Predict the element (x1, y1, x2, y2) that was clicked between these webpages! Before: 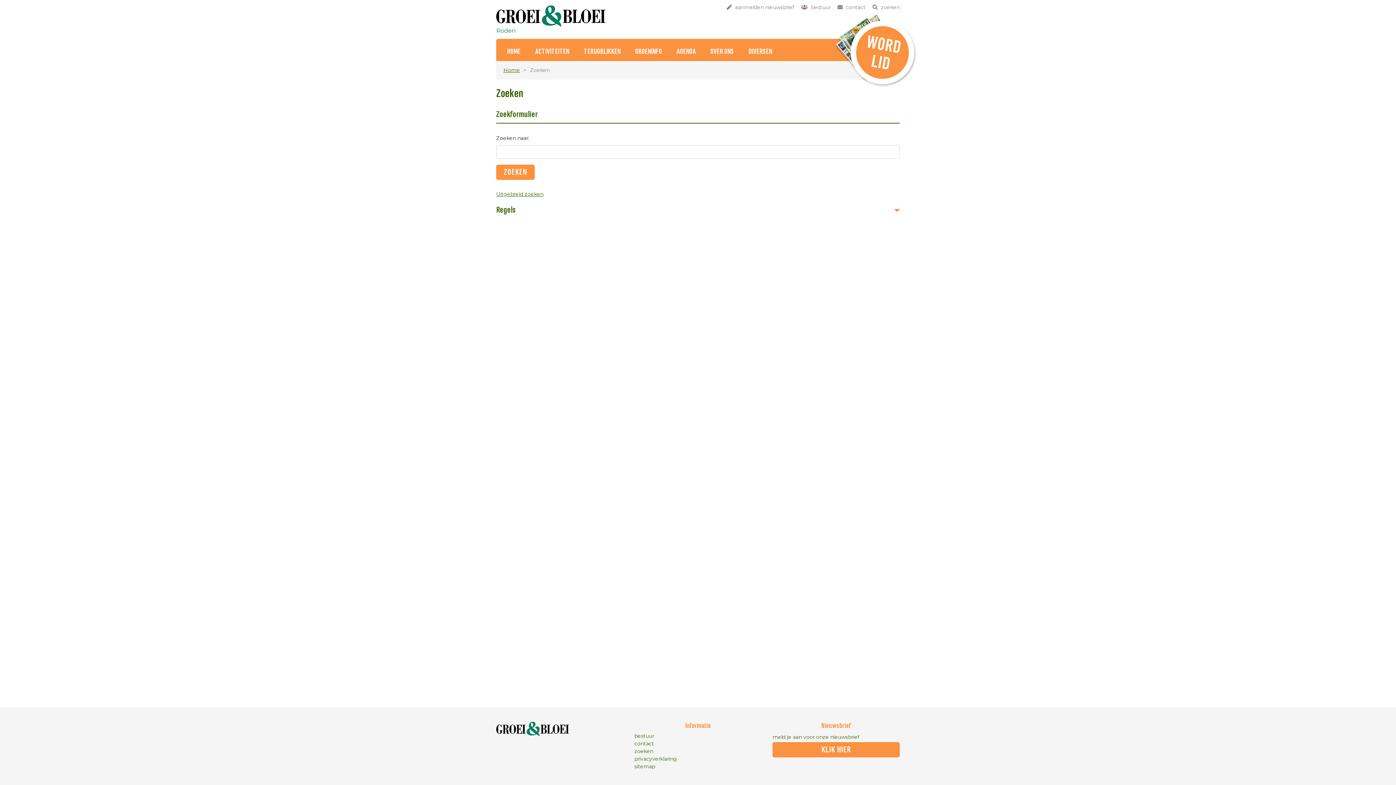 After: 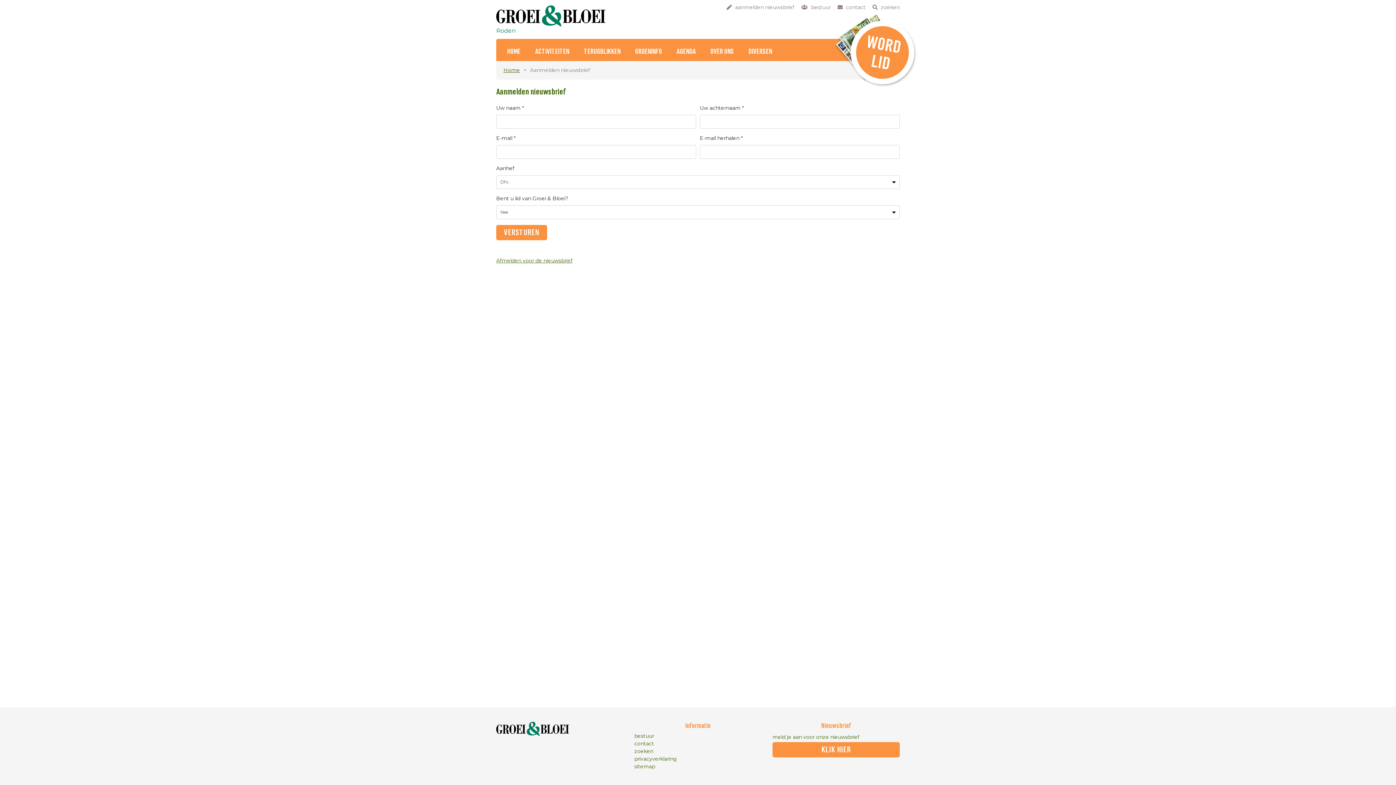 Action: label:  aanmelden nieuwsbrief bbox: (726, 4, 794, 10)